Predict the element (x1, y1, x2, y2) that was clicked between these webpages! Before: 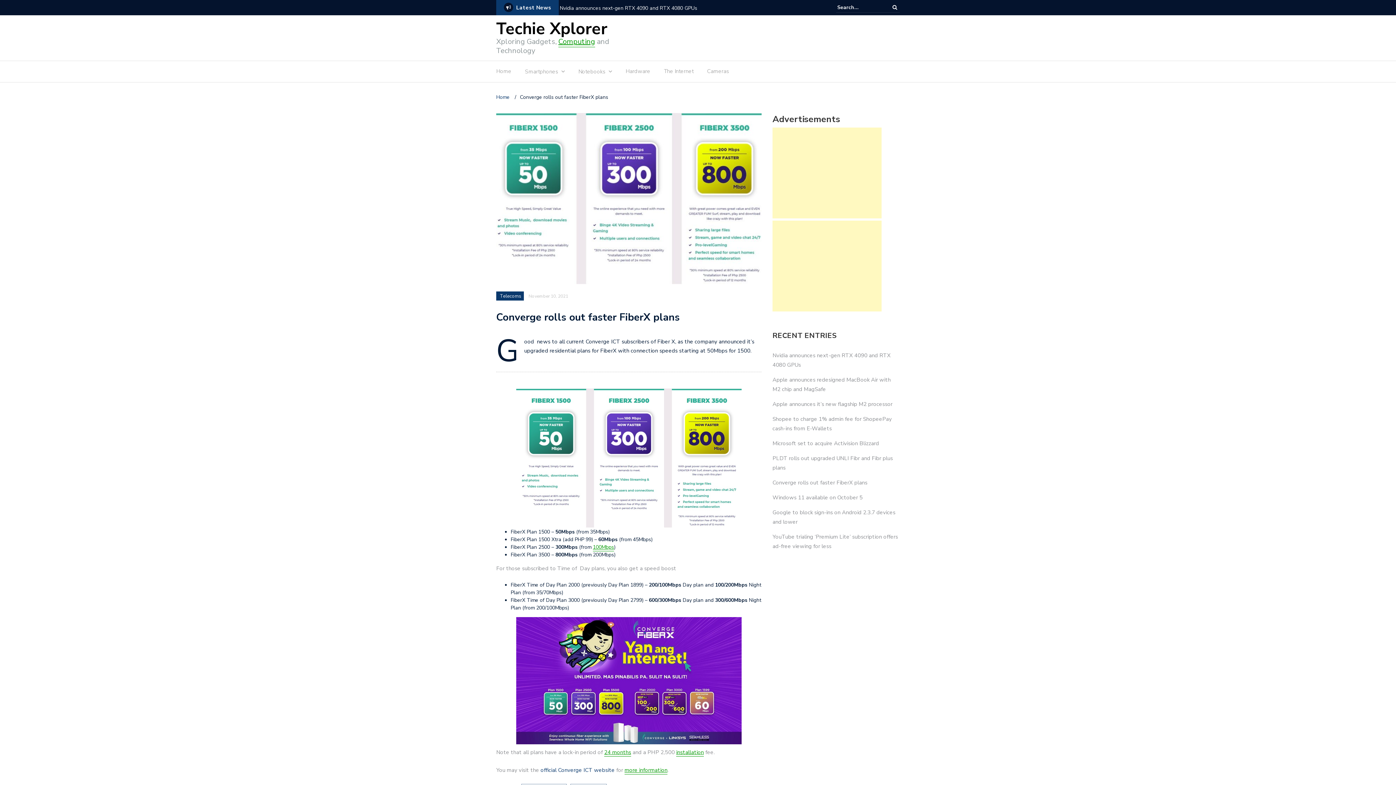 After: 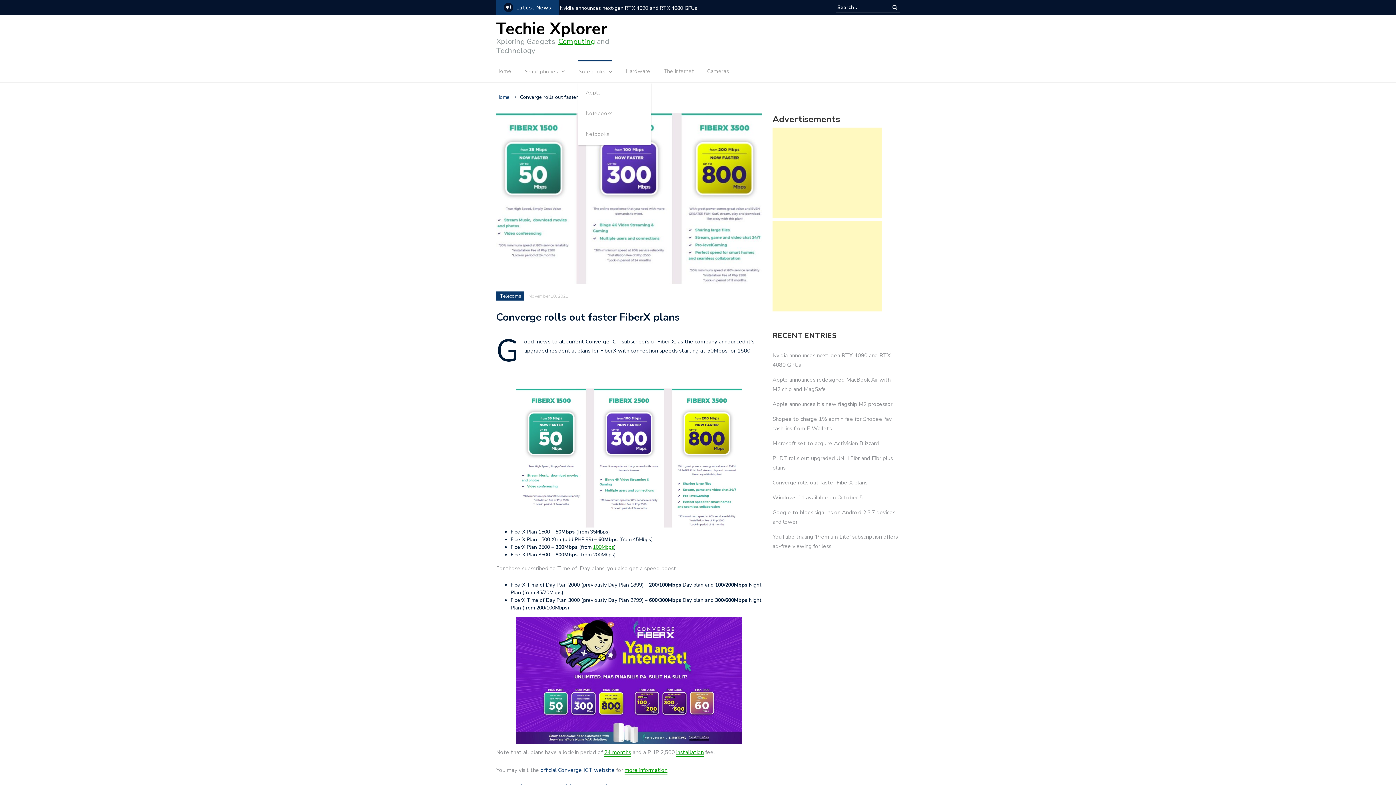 Action: label: Notebooks bbox: (578, 66, 605, 80)